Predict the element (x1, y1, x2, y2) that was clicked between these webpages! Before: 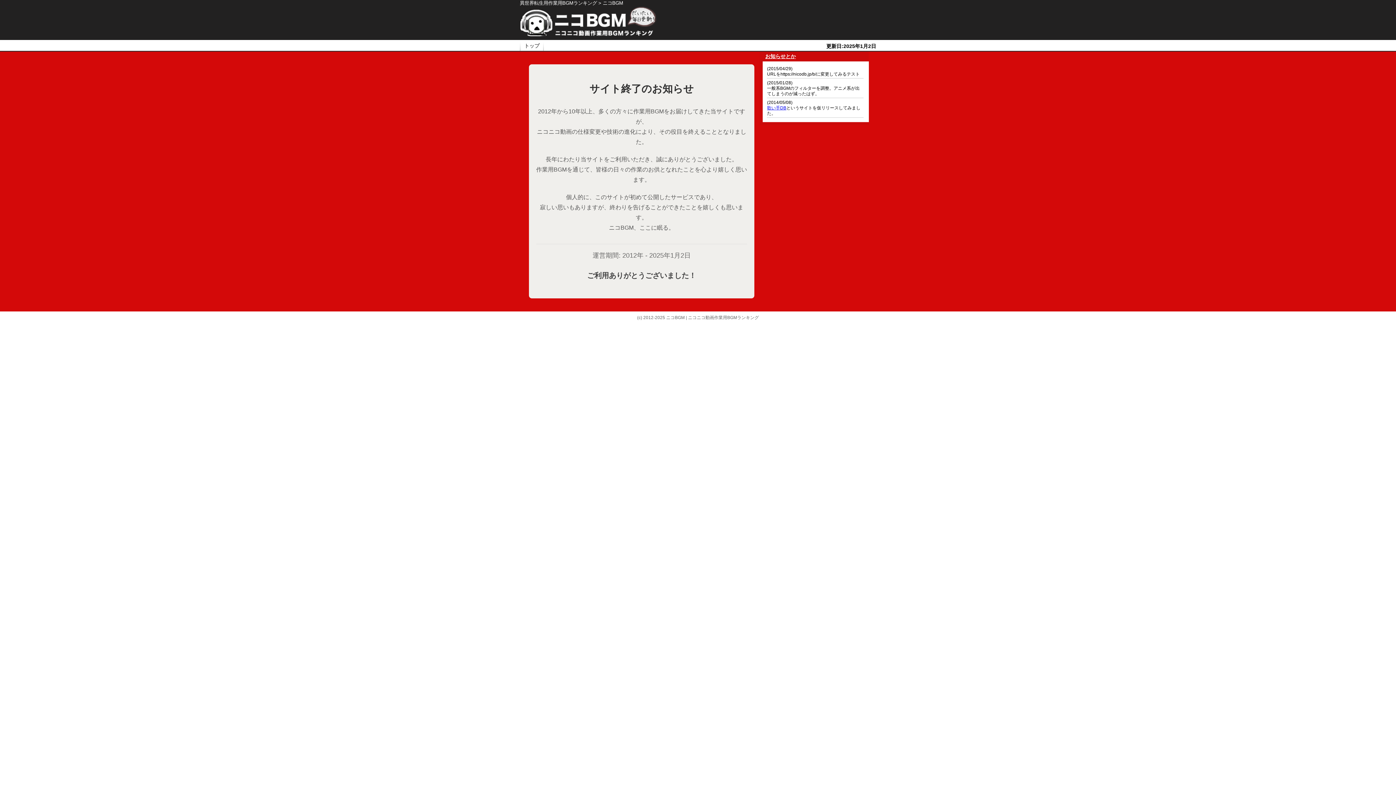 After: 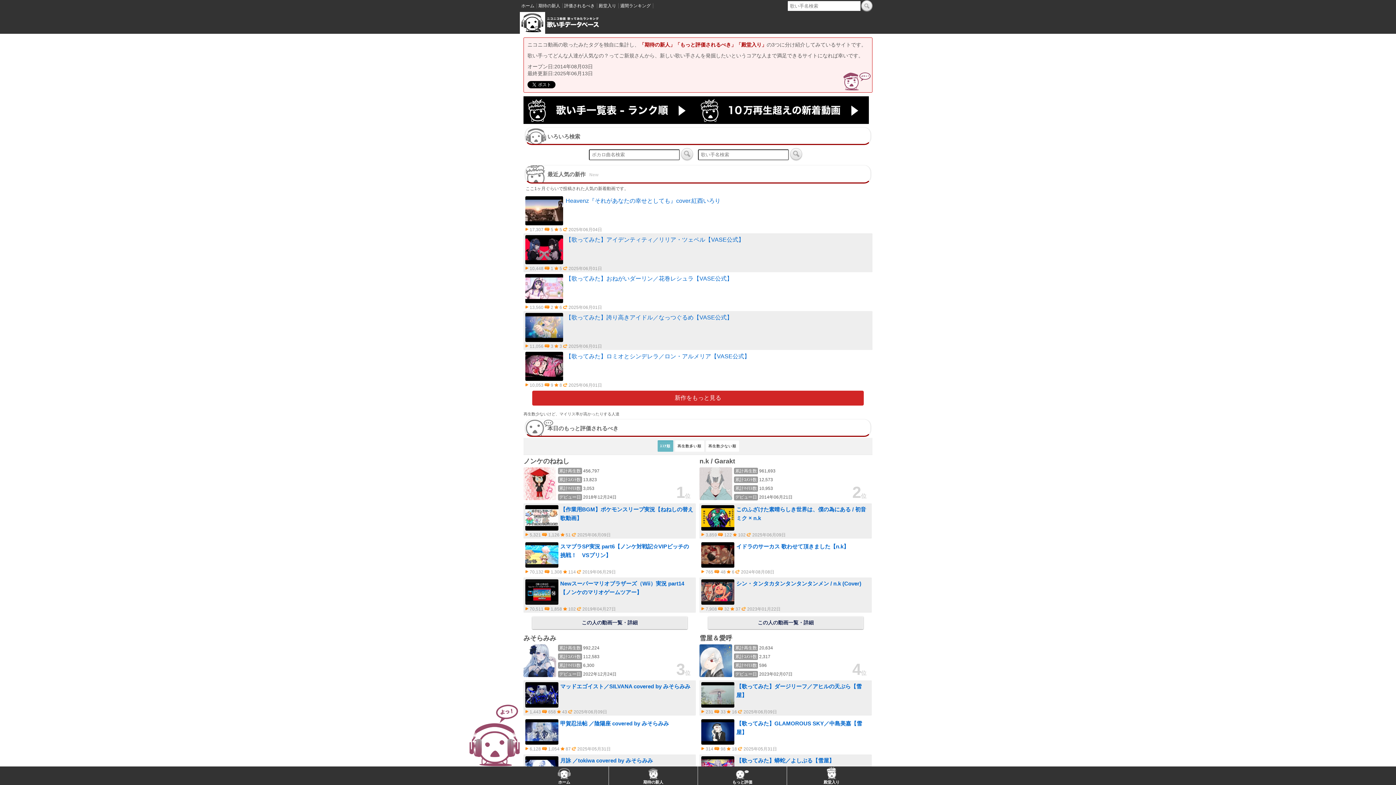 Action: bbox: (767, 105, 786, 110) label: 歌い手DB